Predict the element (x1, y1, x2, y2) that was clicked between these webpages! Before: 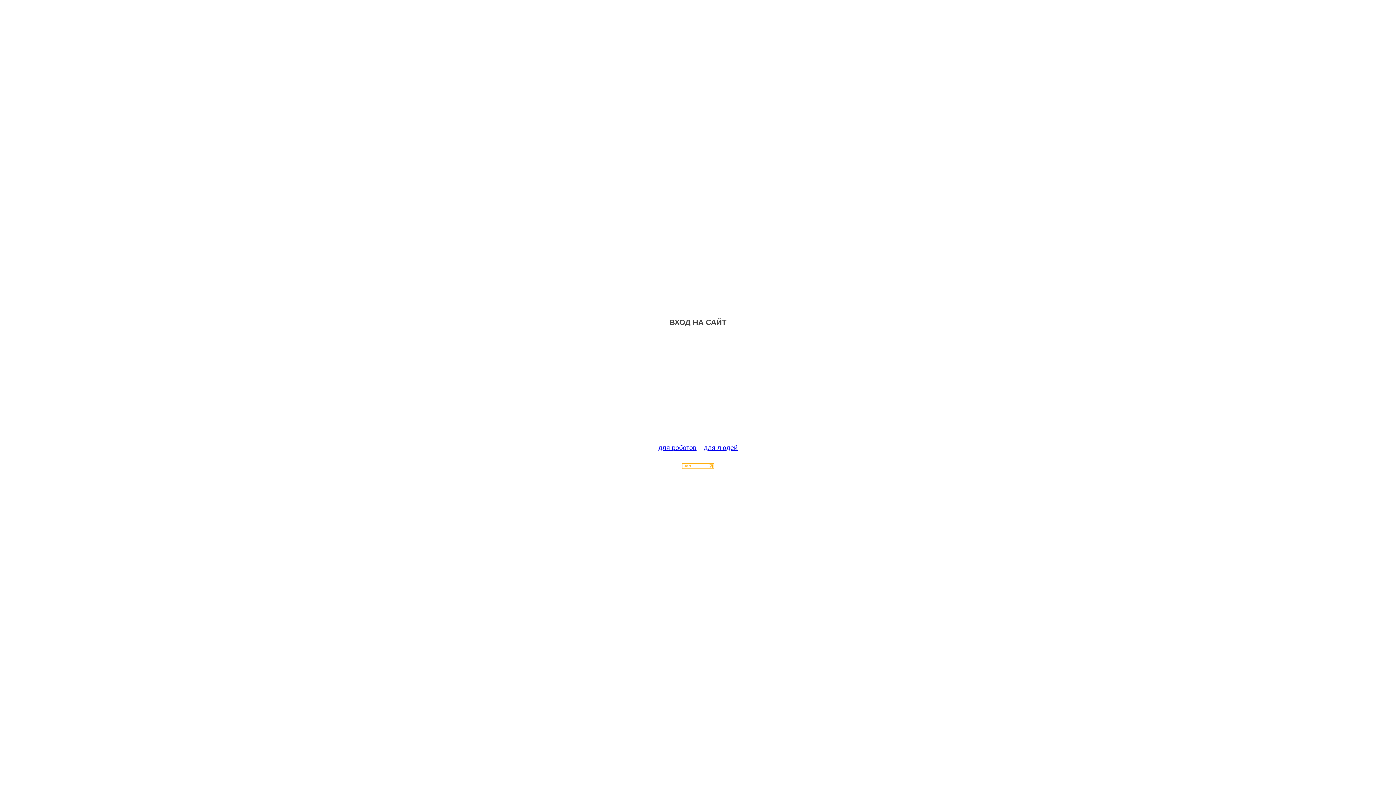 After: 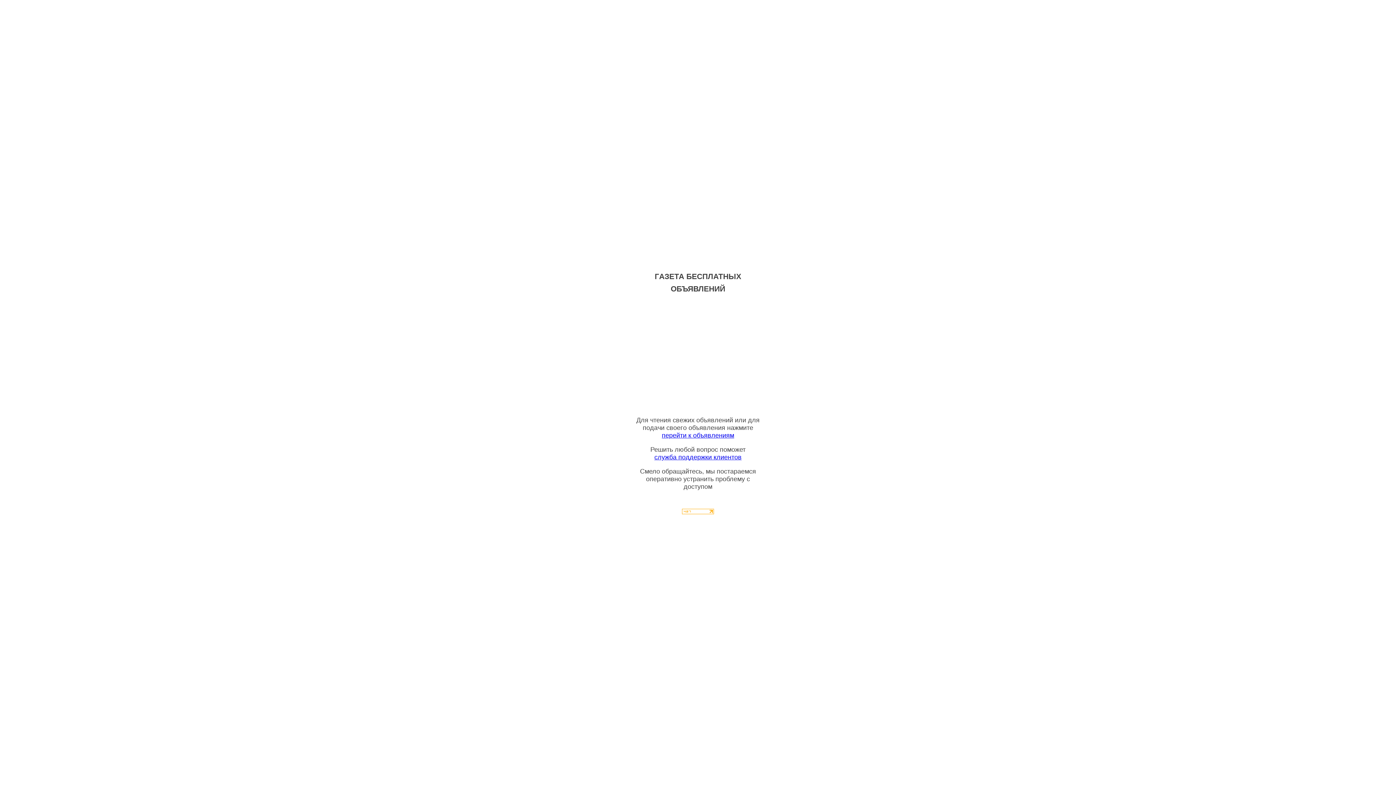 Action: bbox: (704, 444, 737, 451) label: для людей